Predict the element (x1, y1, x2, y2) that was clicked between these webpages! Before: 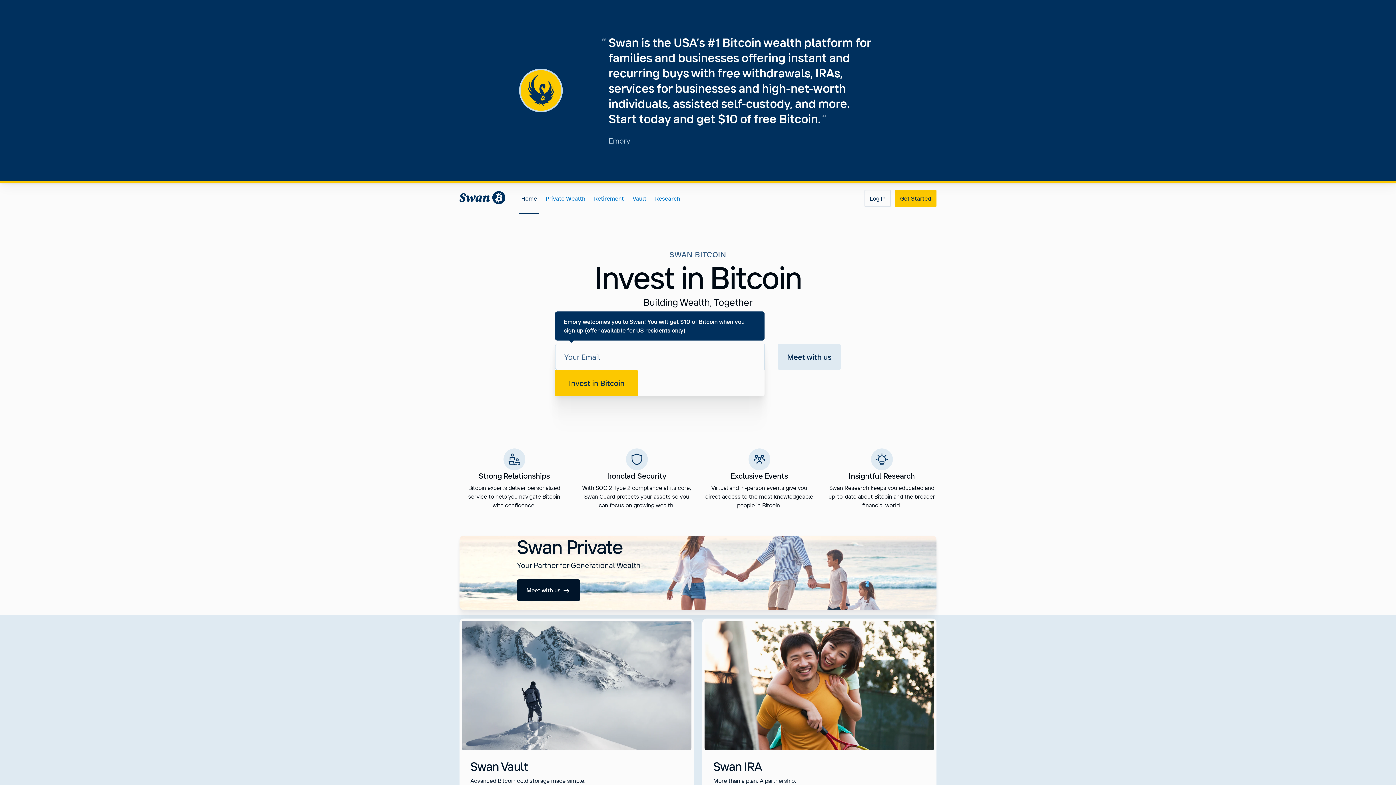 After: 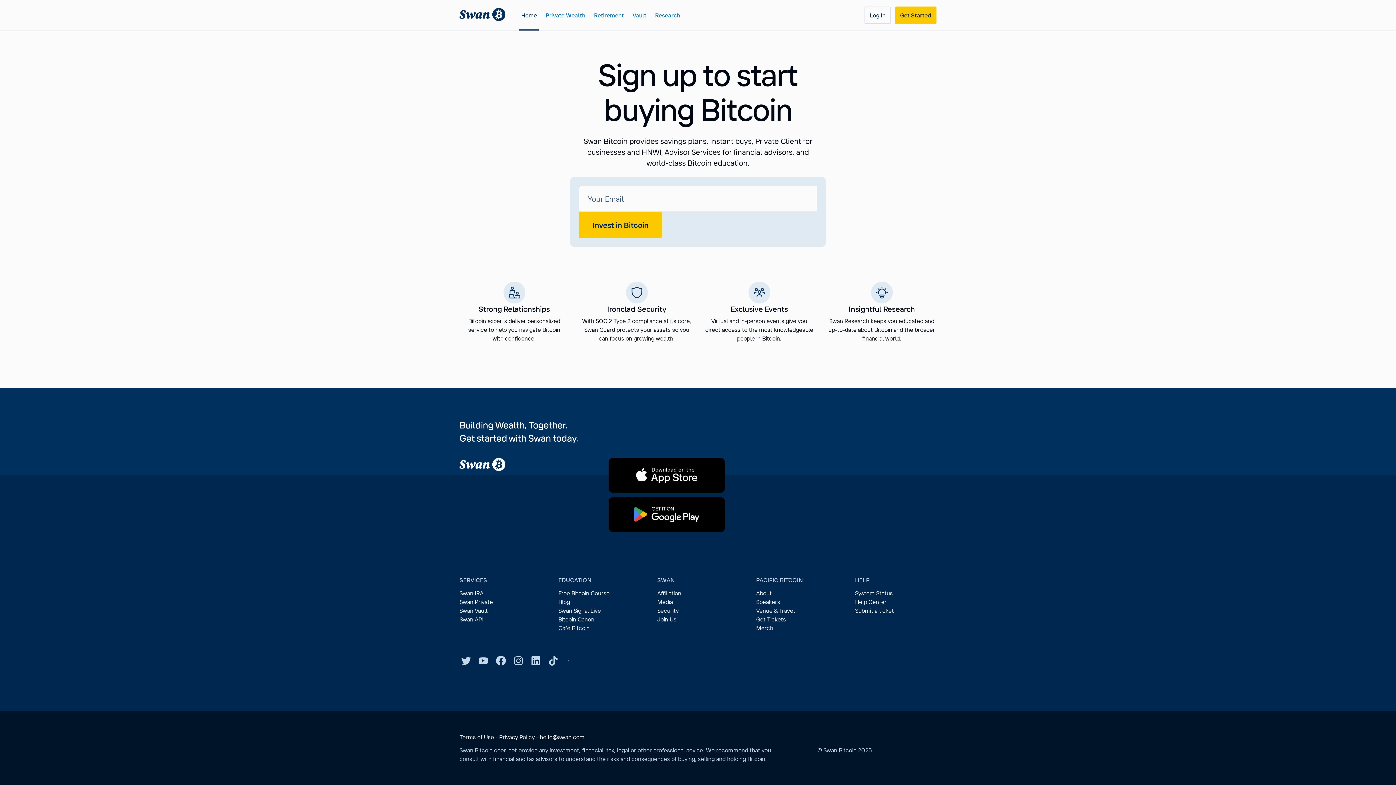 Action: label: Get Started bbox: (895, 189, 936, 207)